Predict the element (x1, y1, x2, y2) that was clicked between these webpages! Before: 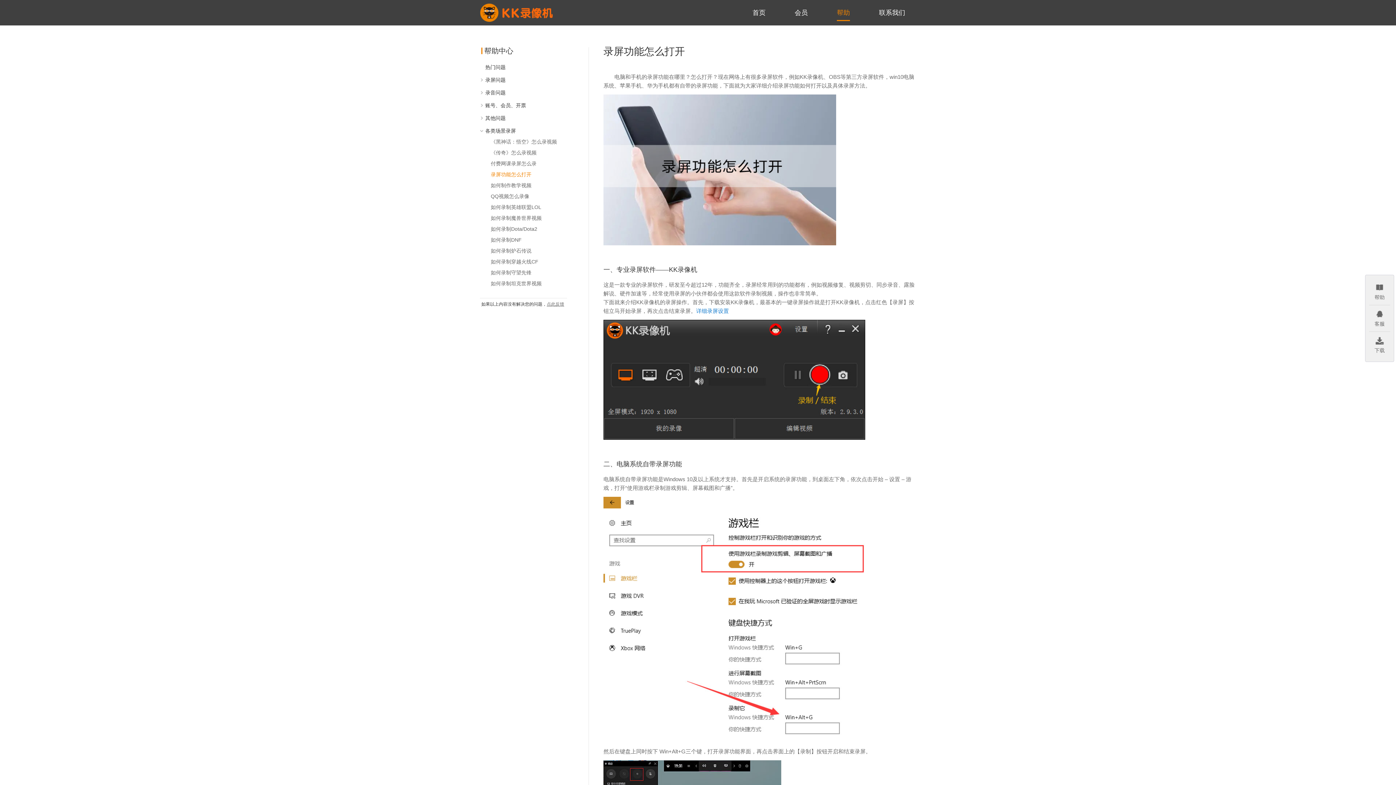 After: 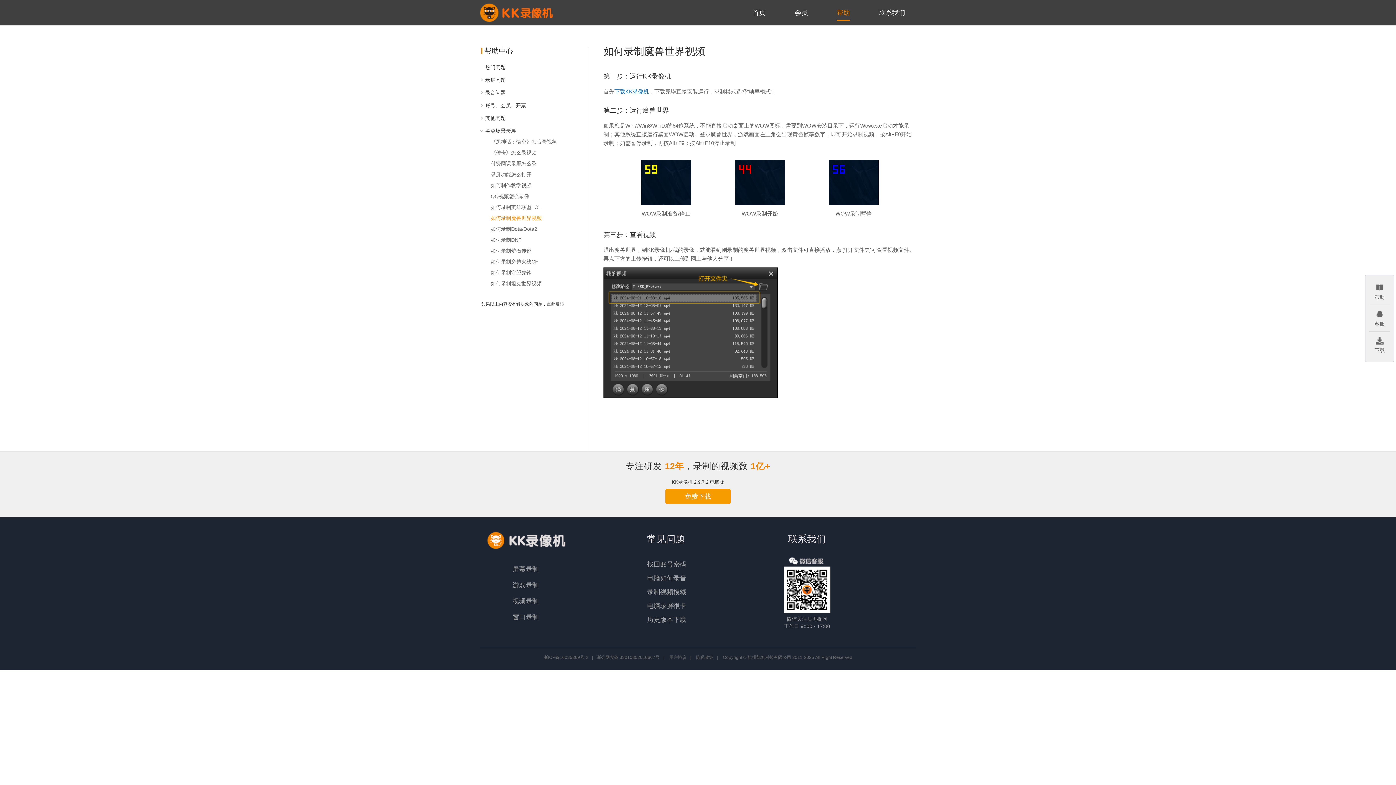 Action: label: 如何录制魔兽世界视频 bbox: (490, 215, 541, 221)